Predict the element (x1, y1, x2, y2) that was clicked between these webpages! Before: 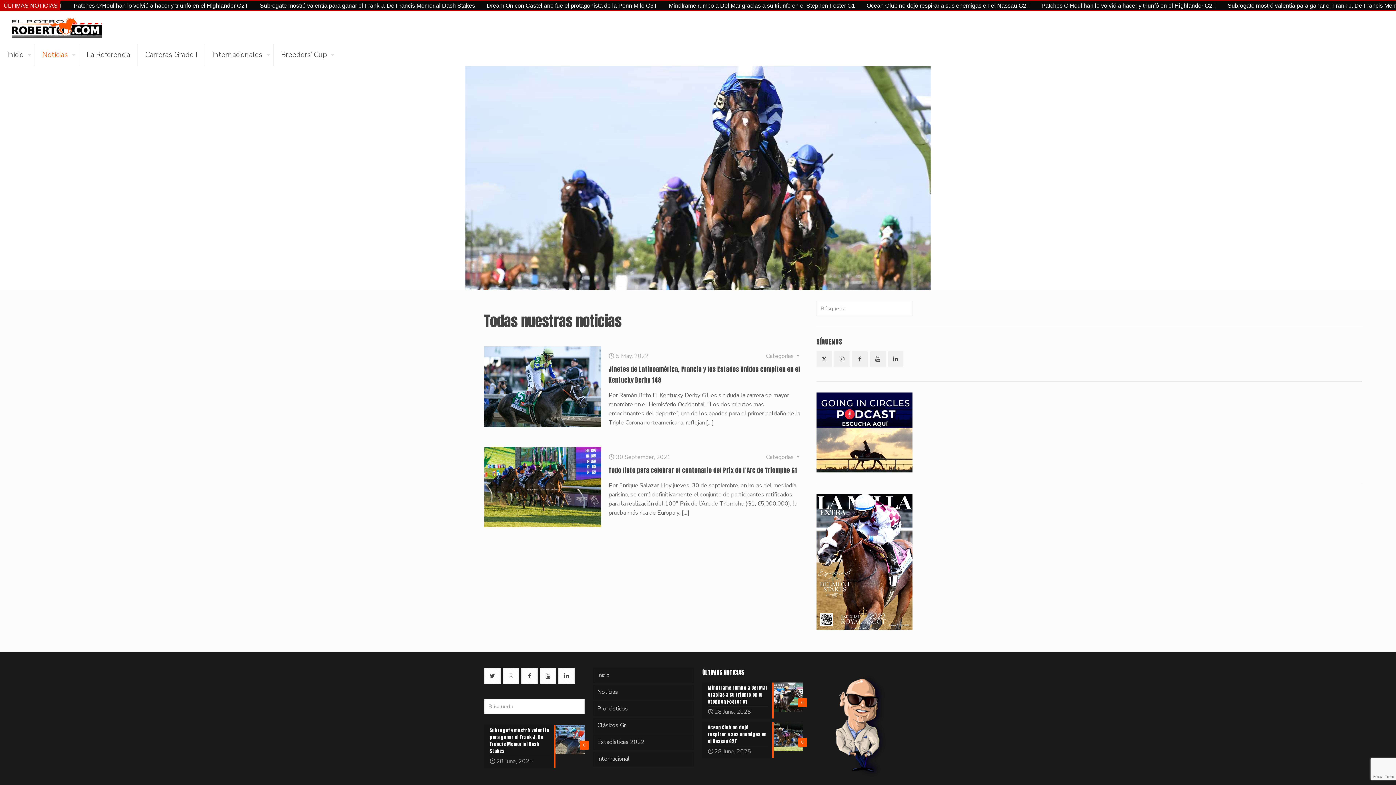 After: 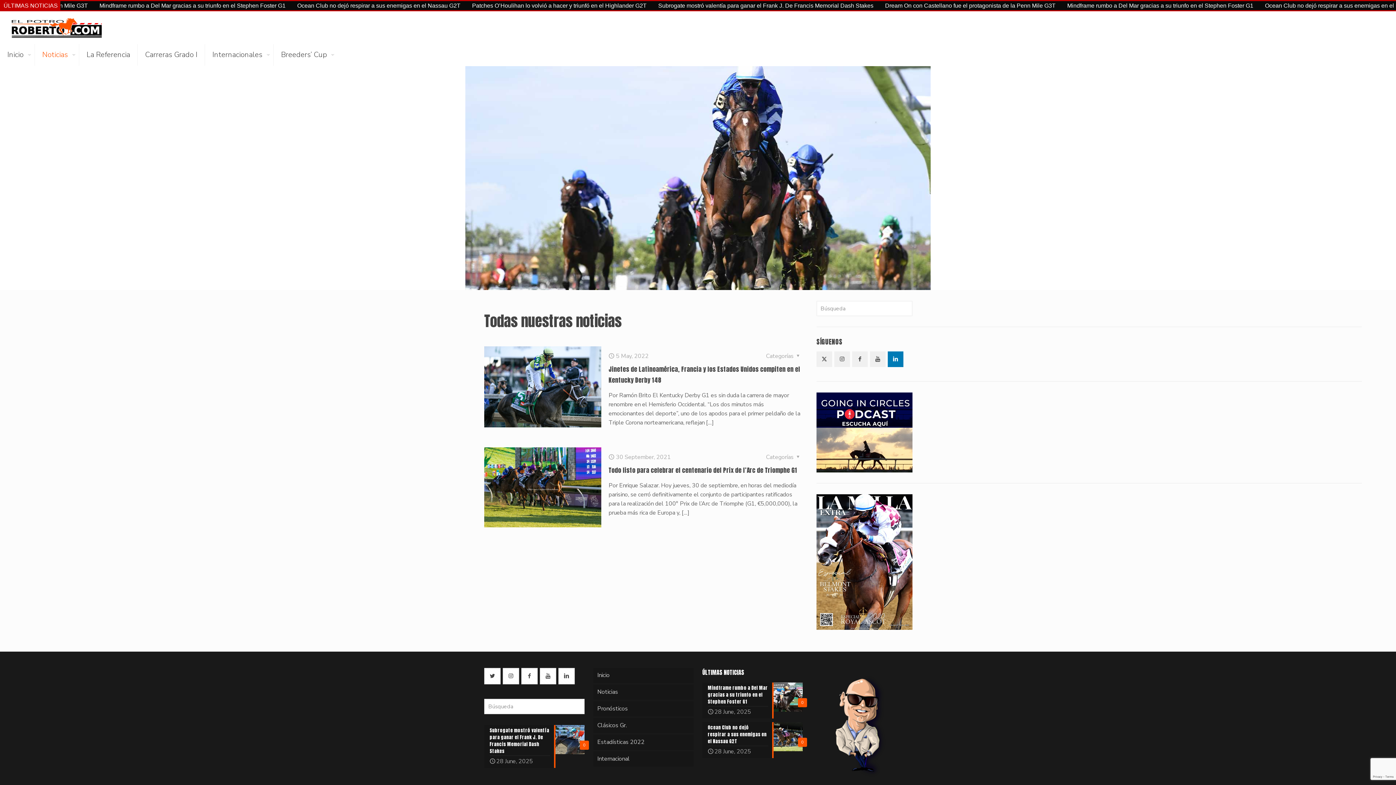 Action: bbox: (888, 351, 903, 367) label: button with icon